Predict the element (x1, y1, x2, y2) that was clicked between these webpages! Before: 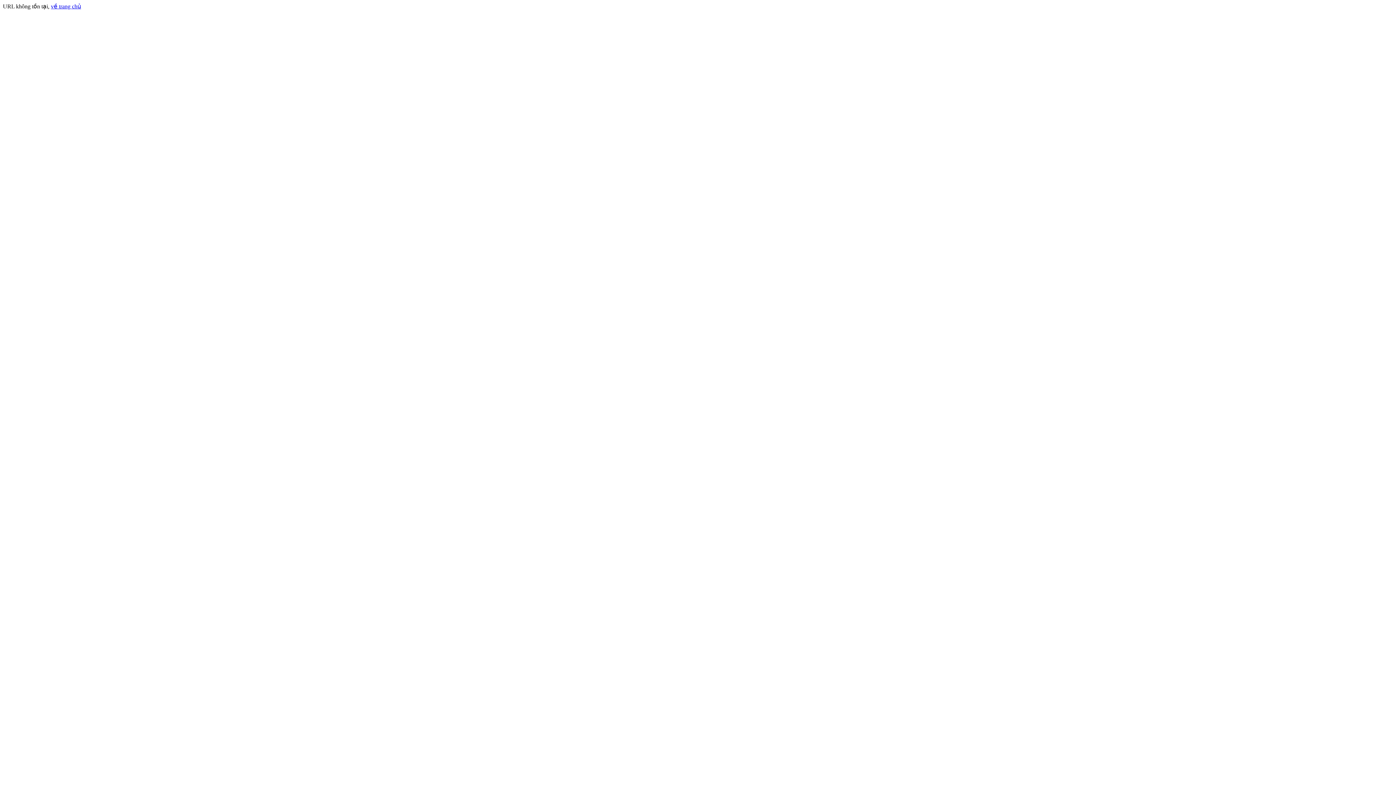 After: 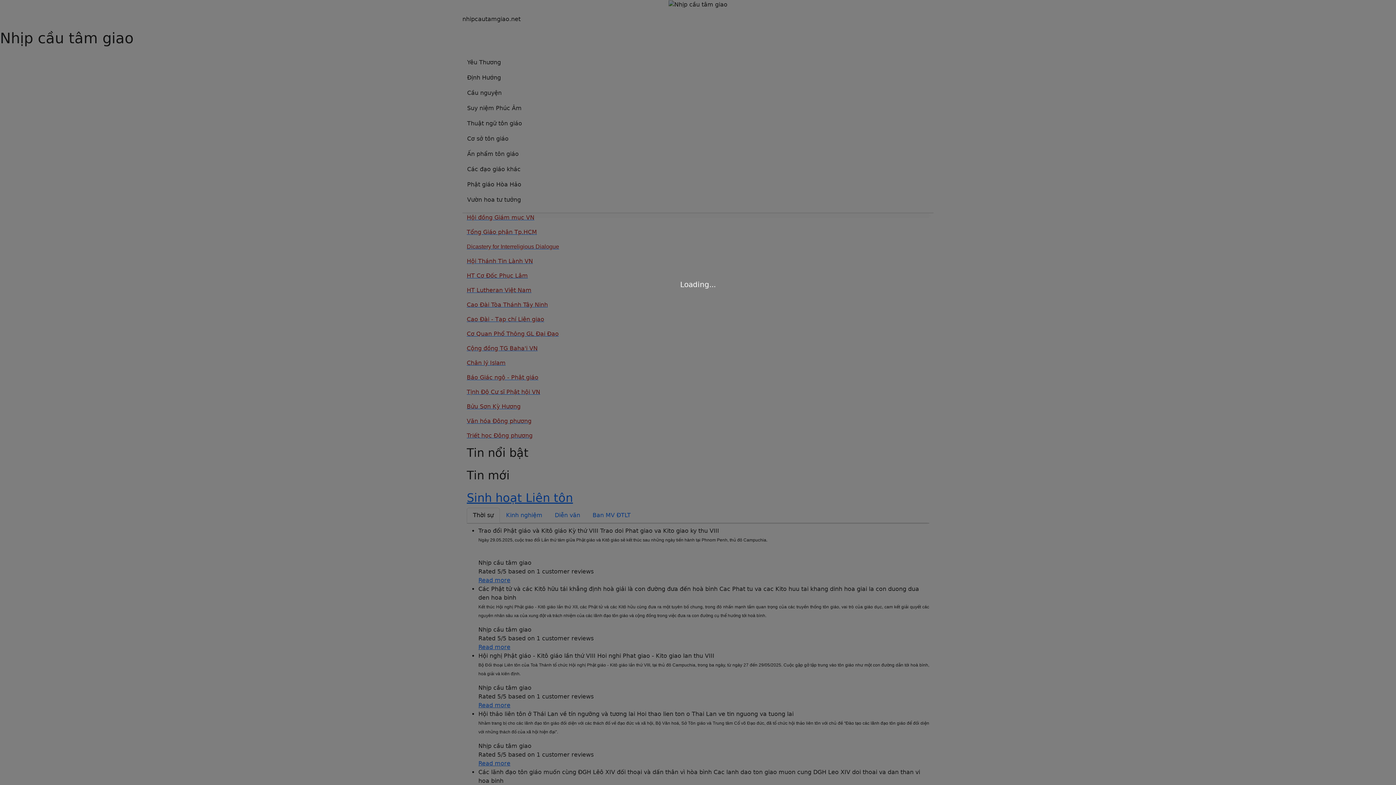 Action: bbox: (50, 3, 81, 9) label: về trang chủ